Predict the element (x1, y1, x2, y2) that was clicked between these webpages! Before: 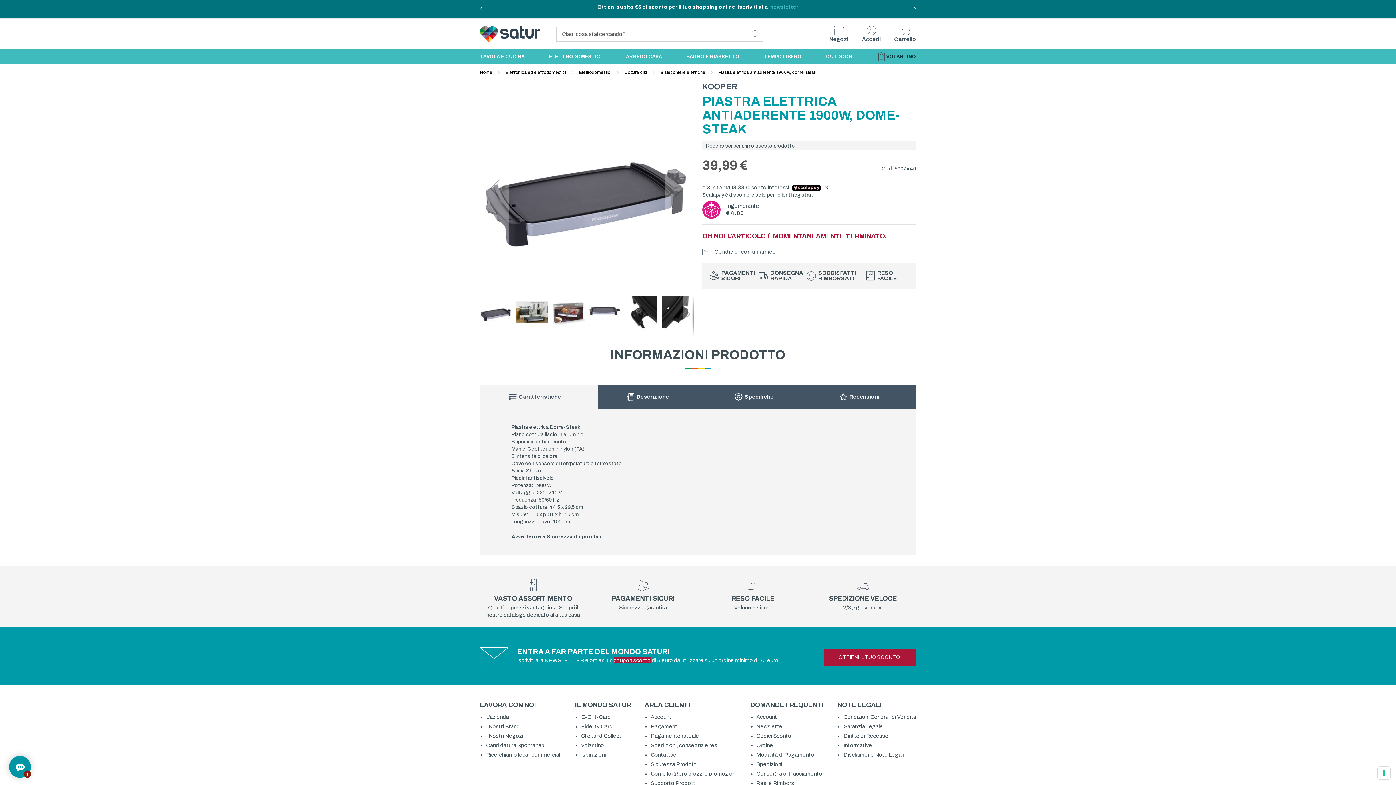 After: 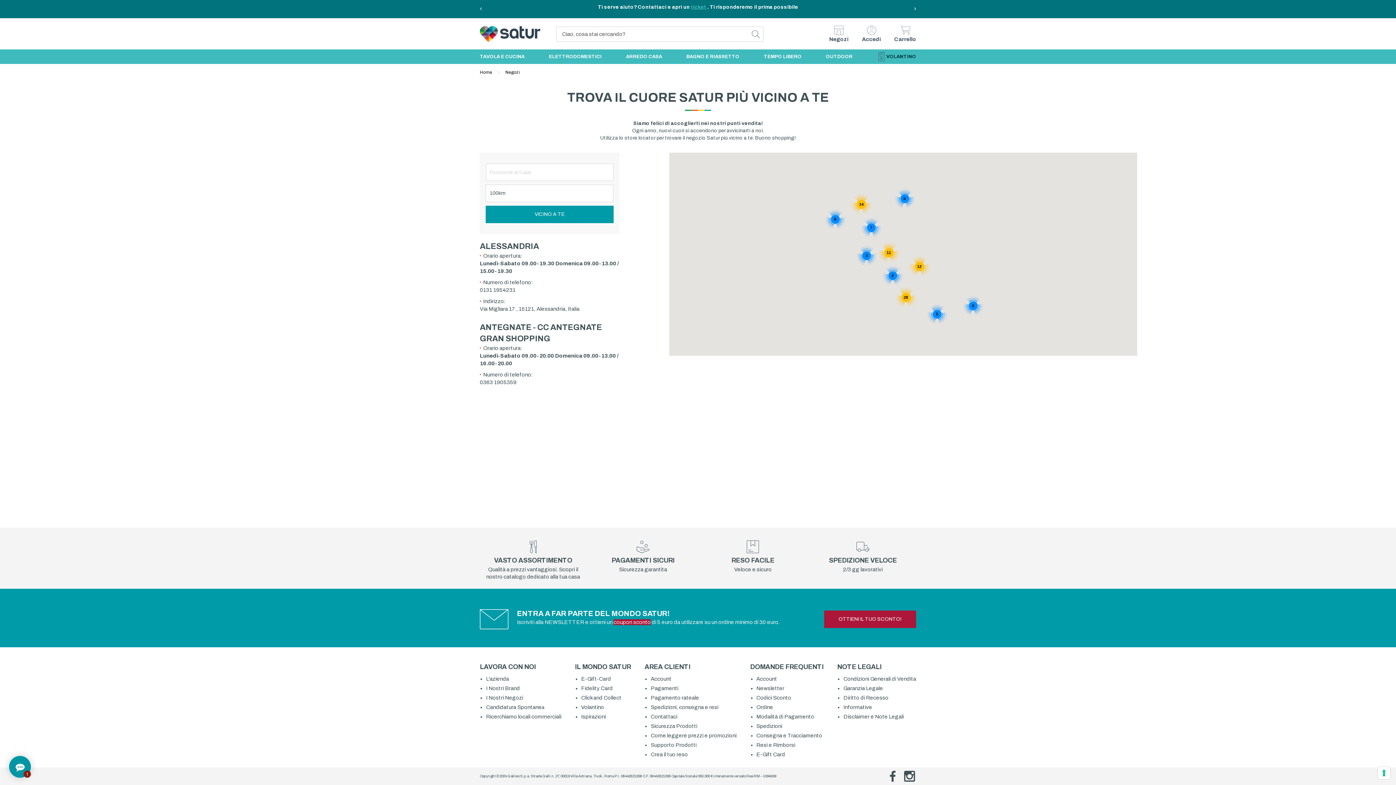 Action: label: Negozi bbox: (829, 25, 848, 42)